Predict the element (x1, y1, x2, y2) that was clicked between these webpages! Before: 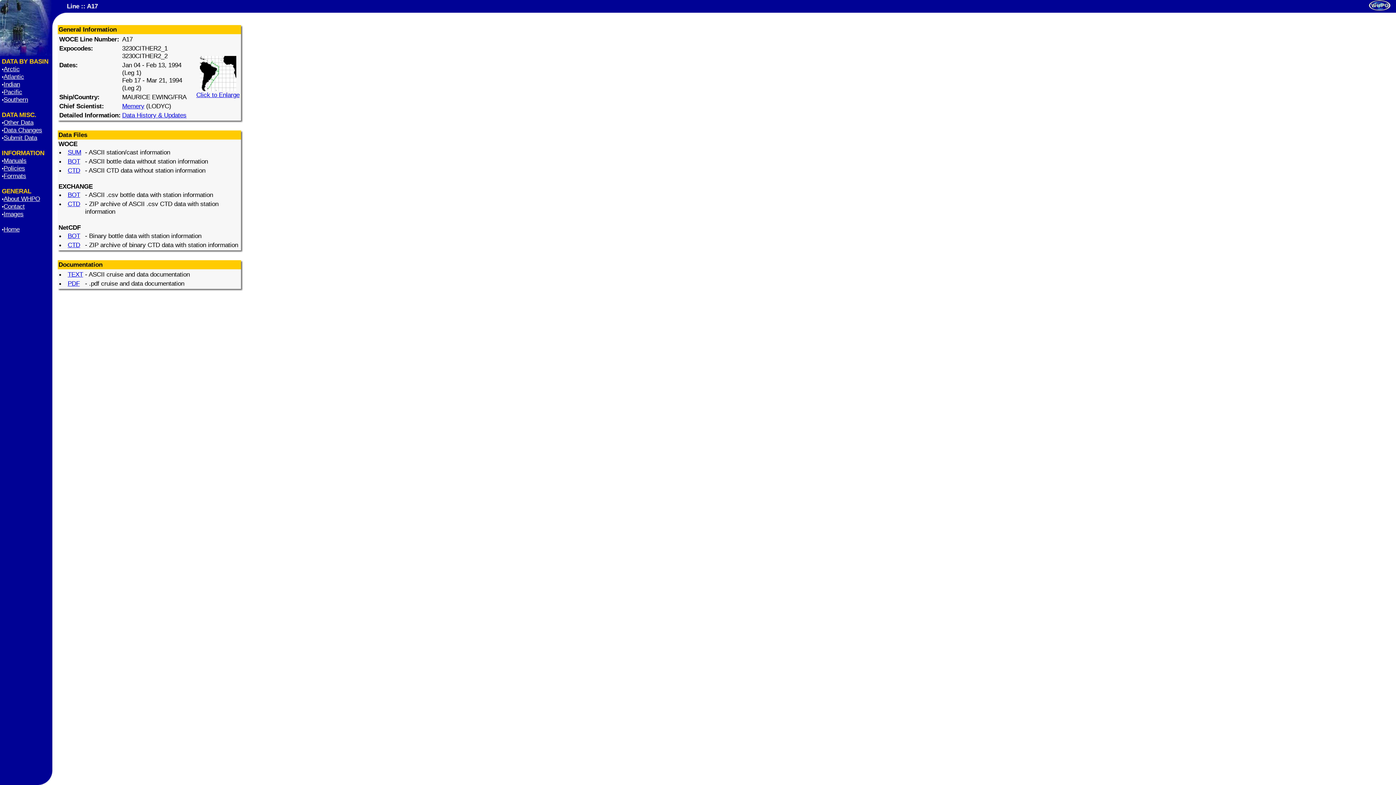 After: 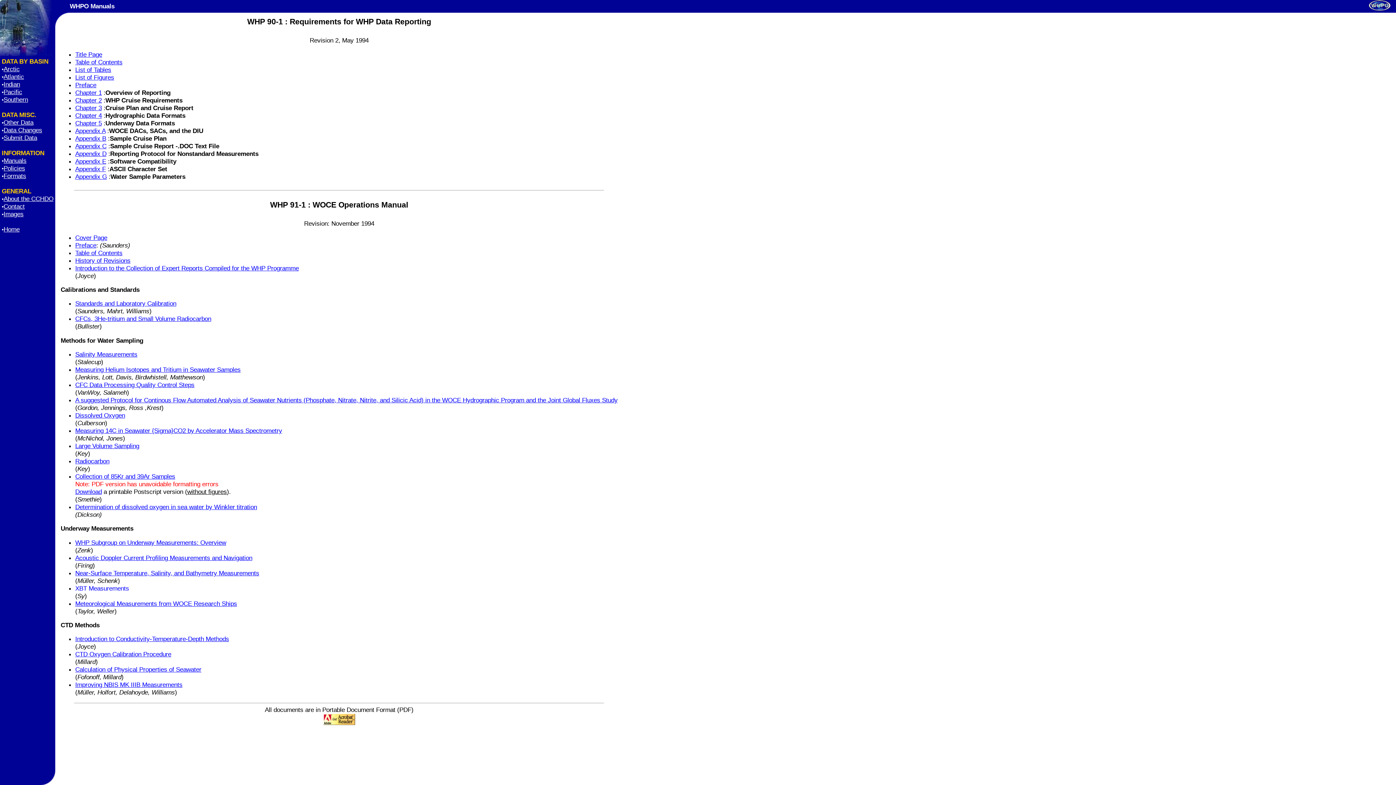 Action: label: Manuals bbox: (3, 157, 26, 164)